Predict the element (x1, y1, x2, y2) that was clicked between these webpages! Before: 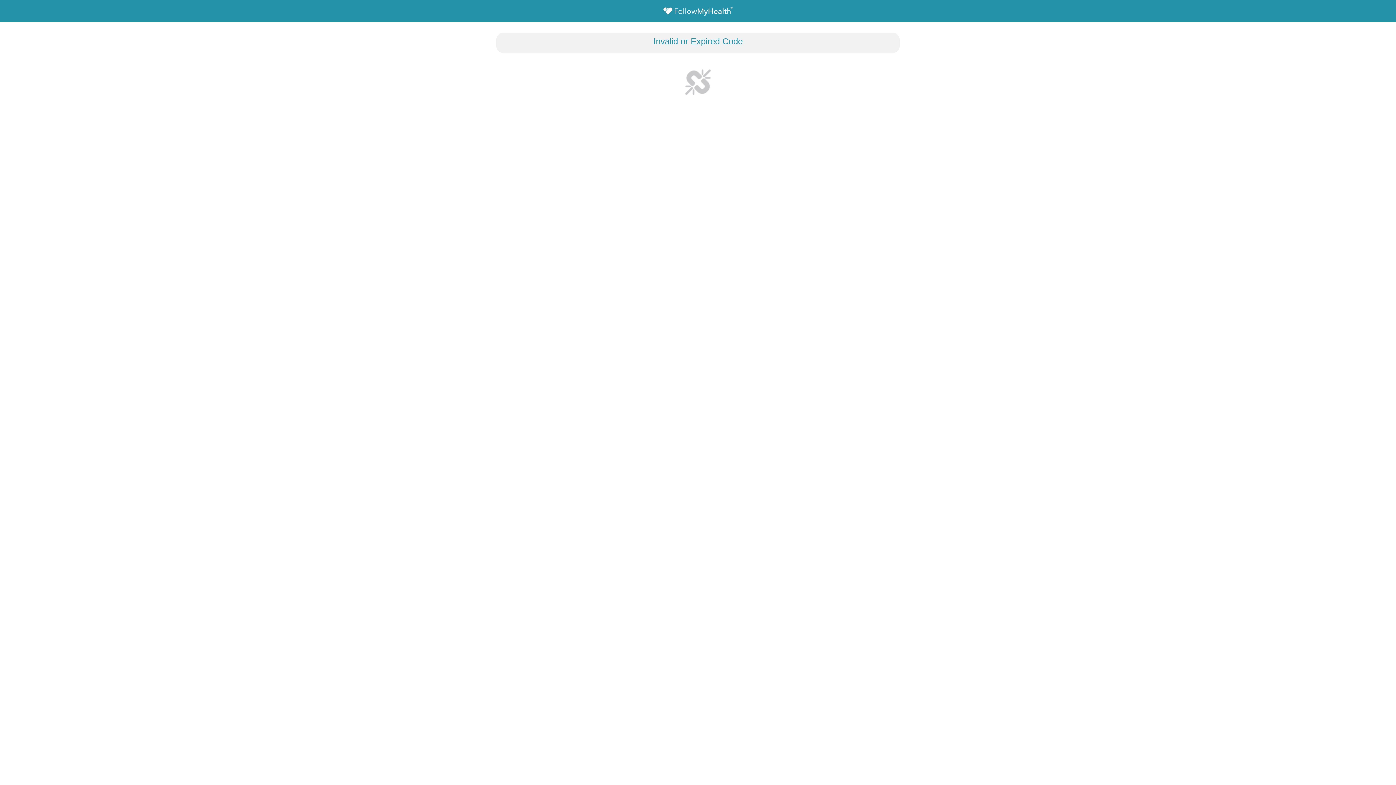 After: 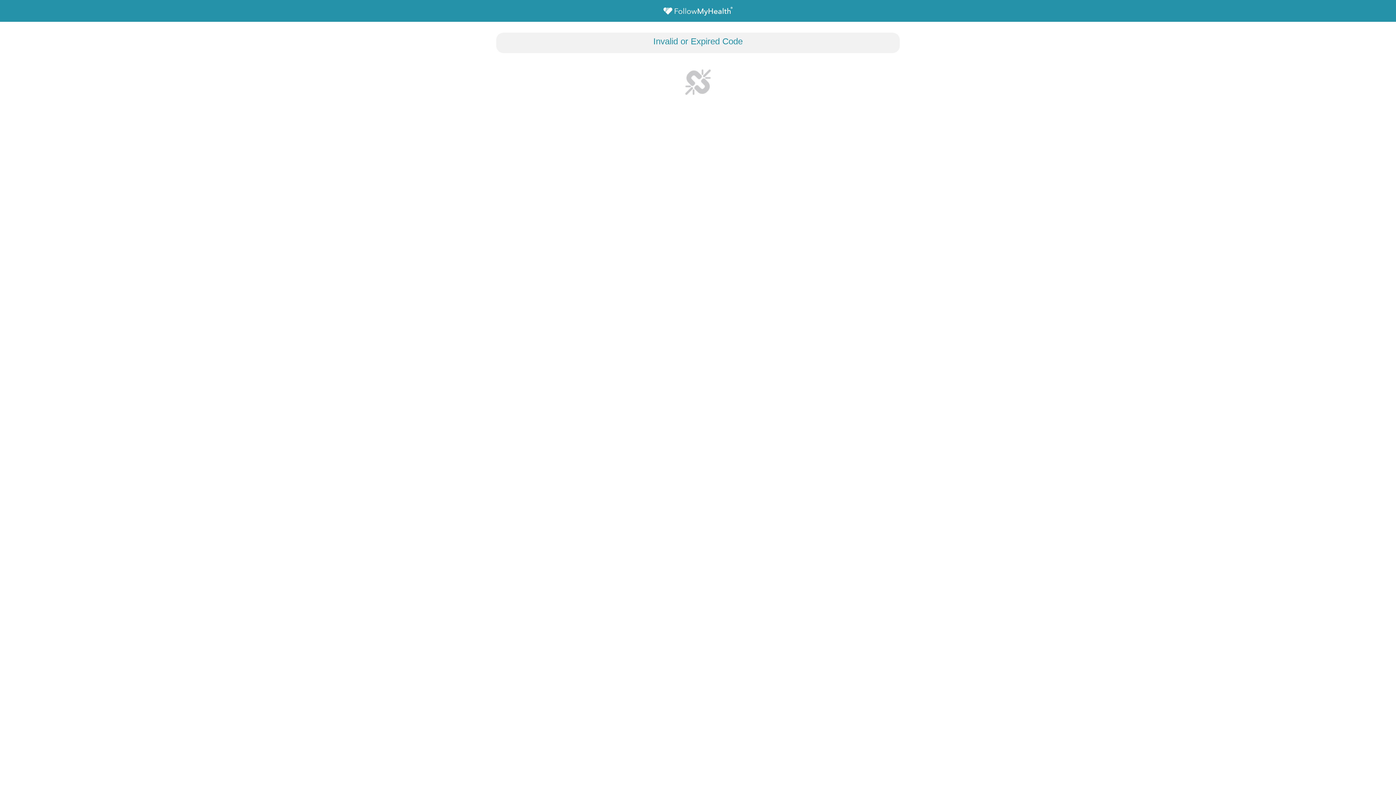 Action: bbox: (349, 0, 1047, 19)